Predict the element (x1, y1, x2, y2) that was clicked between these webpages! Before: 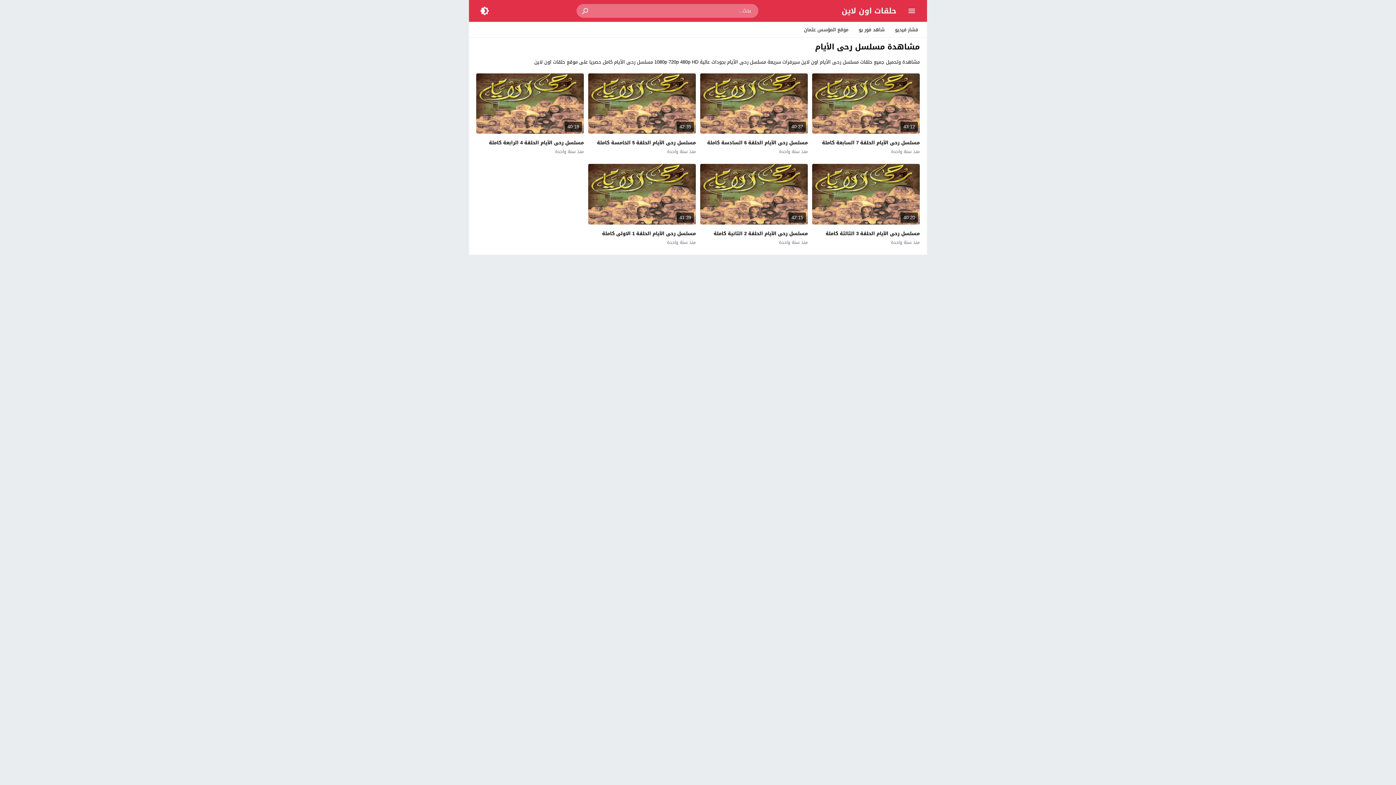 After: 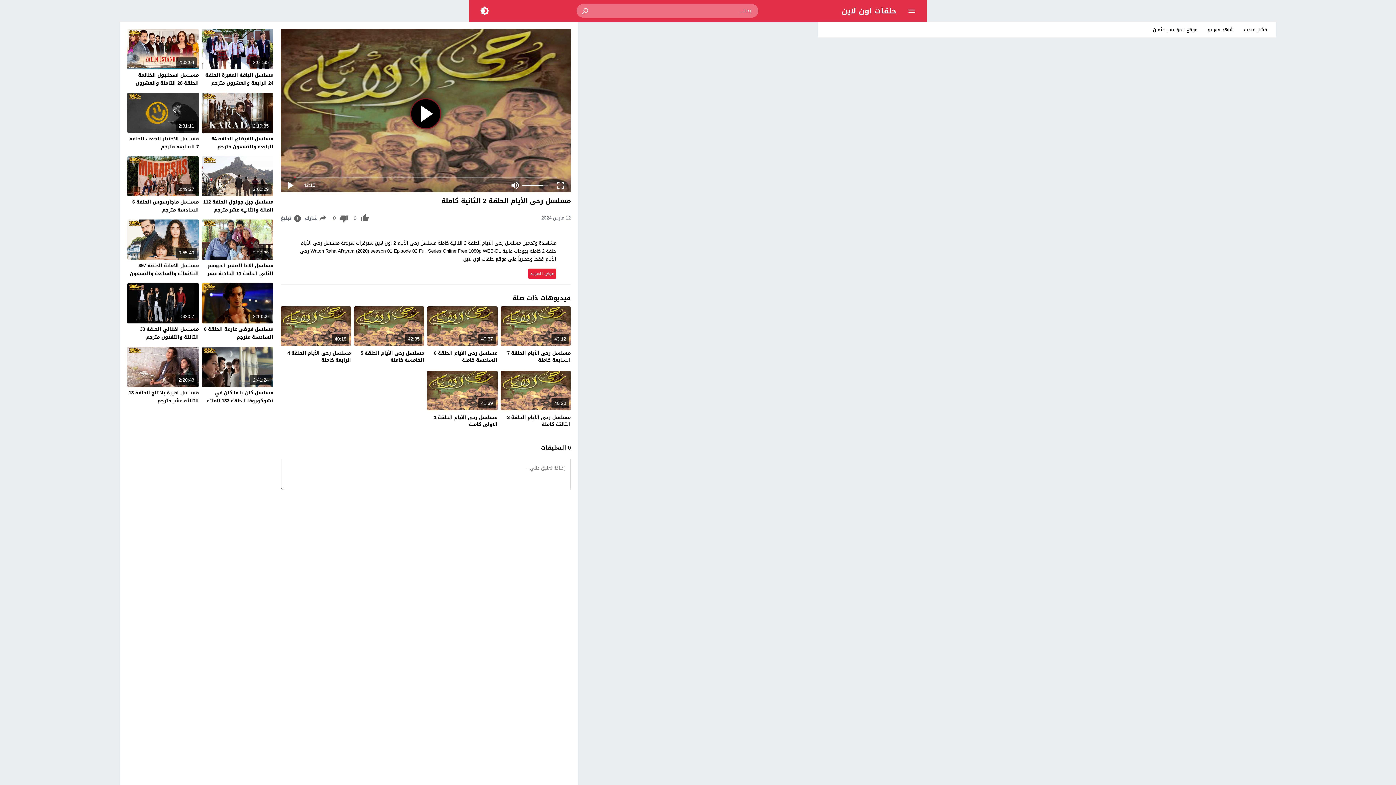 Action: label: منذ سنة واحدة bbox: (779, 239, 807, 245)